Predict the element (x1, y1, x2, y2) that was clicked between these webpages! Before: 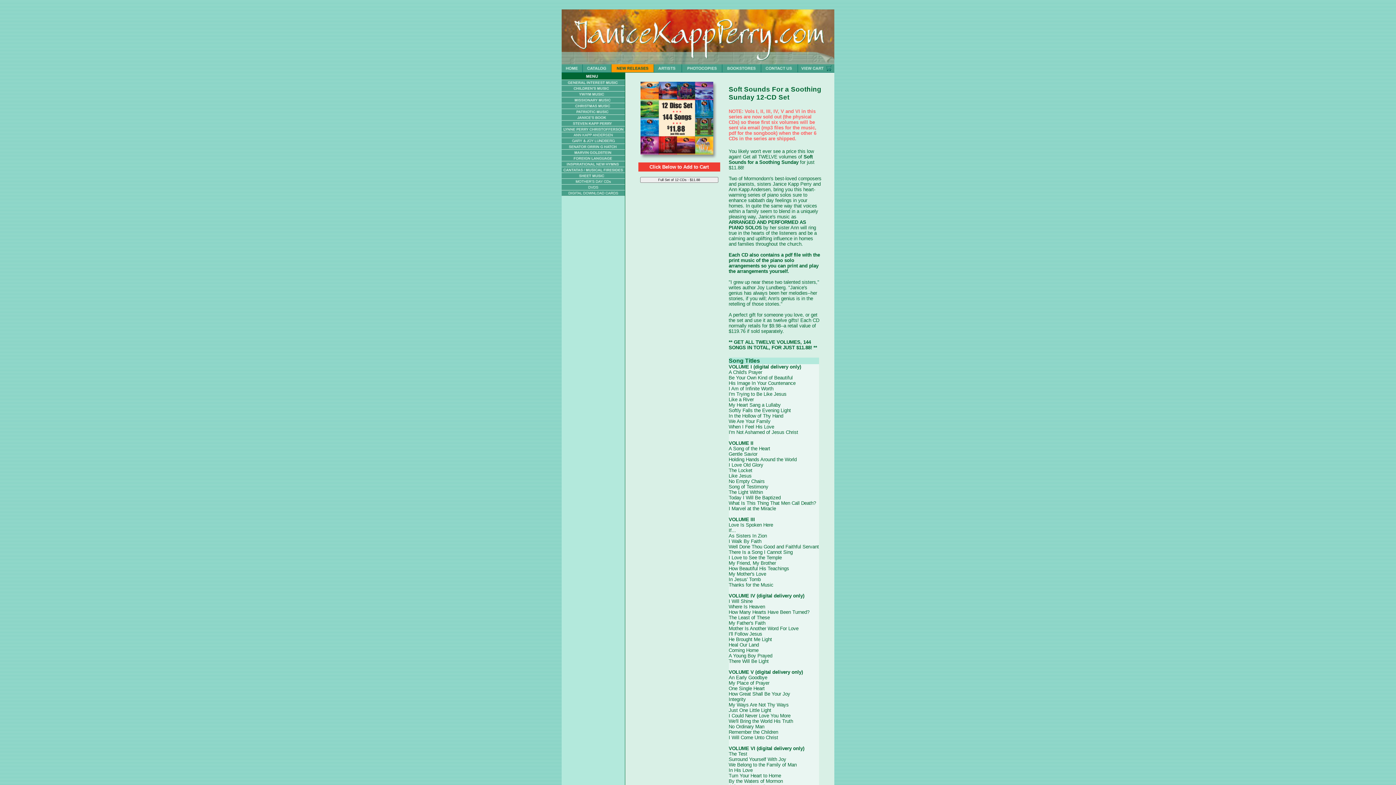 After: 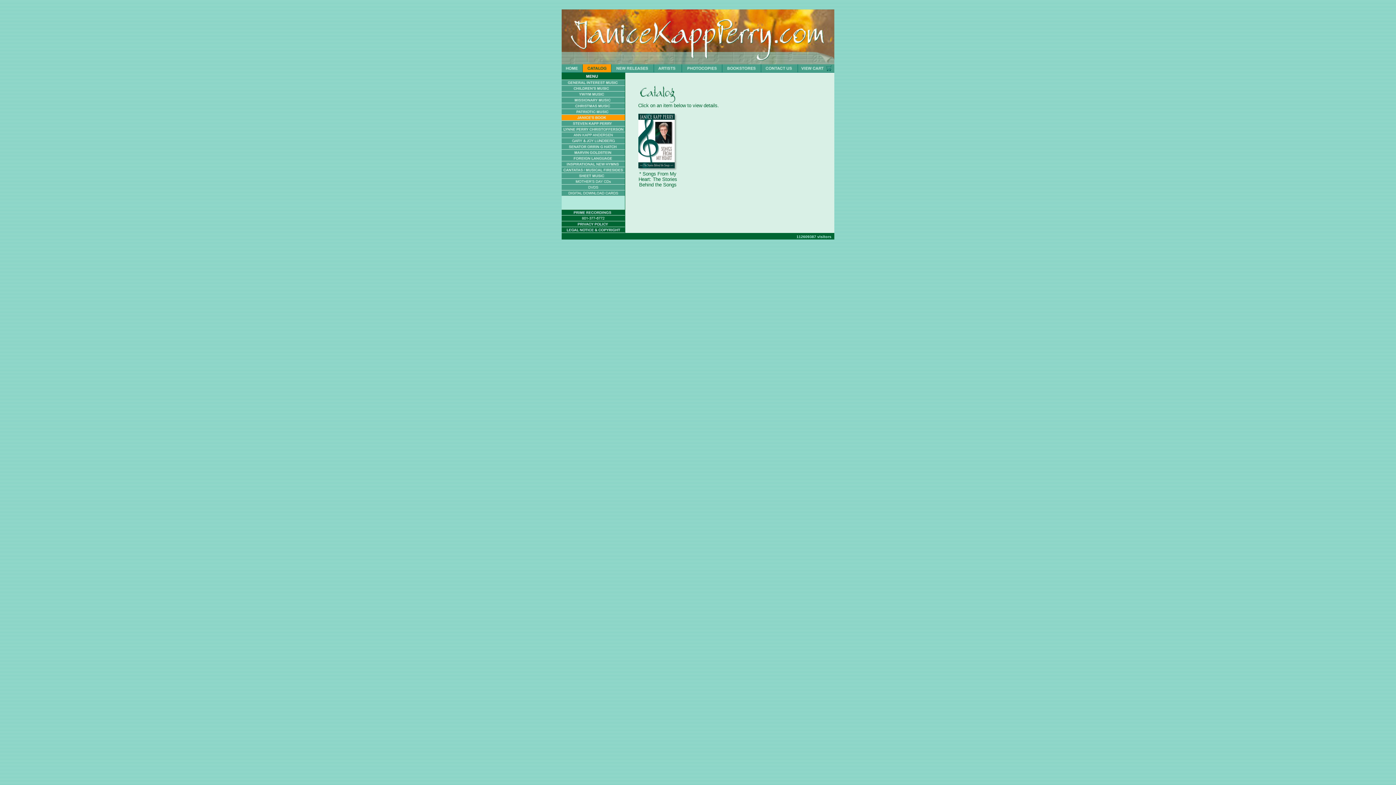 Action: bbox: (561, 115, 625, 121)